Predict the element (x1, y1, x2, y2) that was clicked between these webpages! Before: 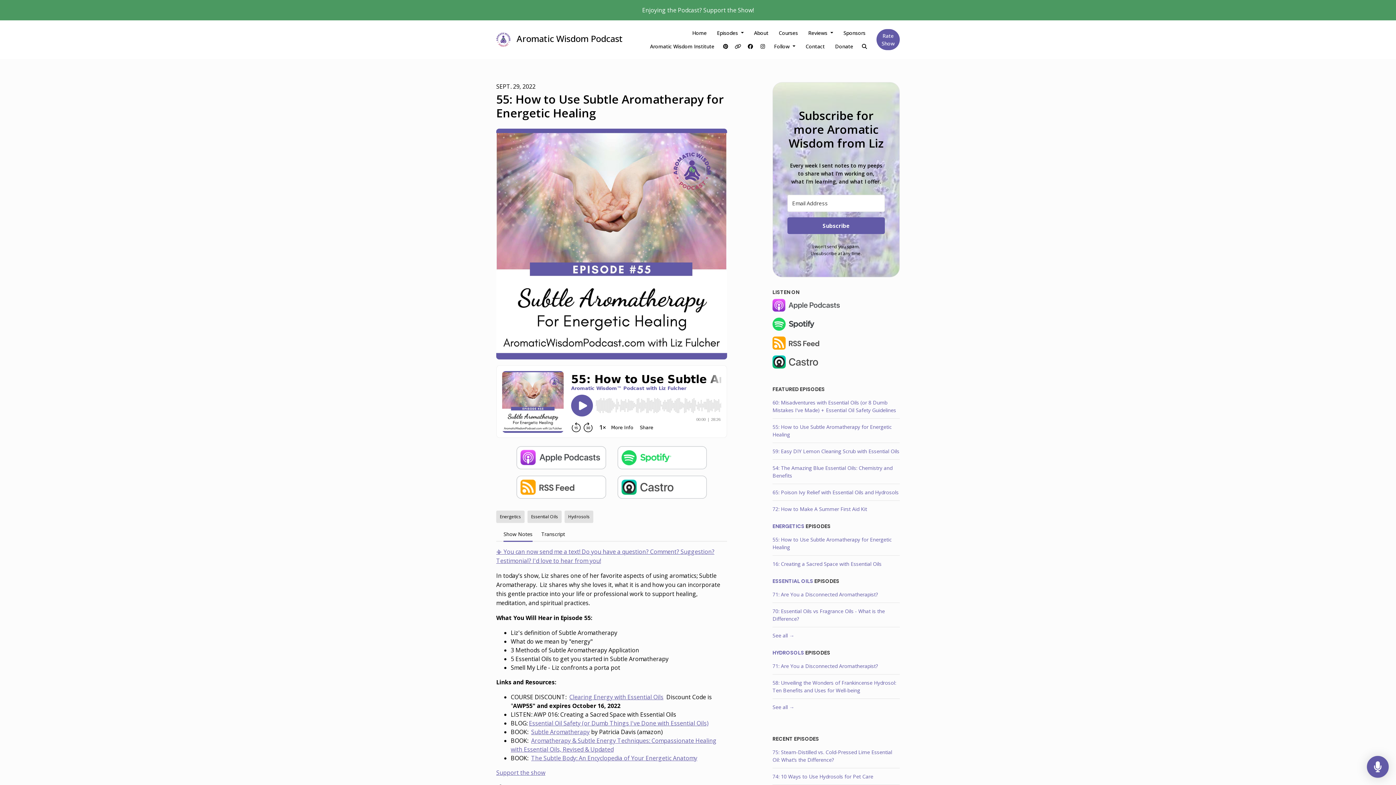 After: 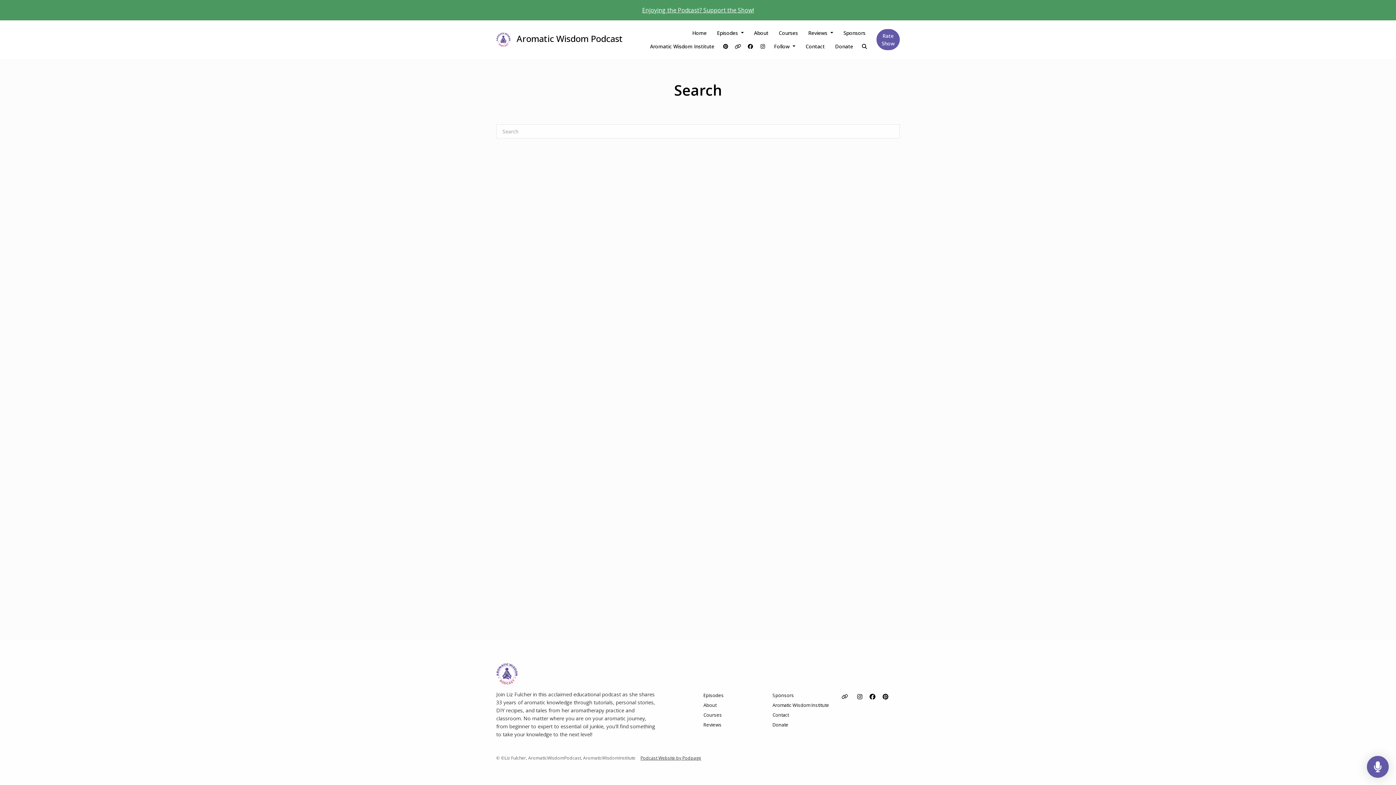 Action: bbox: (858, 39, 870, 53) label: Click to search entire website